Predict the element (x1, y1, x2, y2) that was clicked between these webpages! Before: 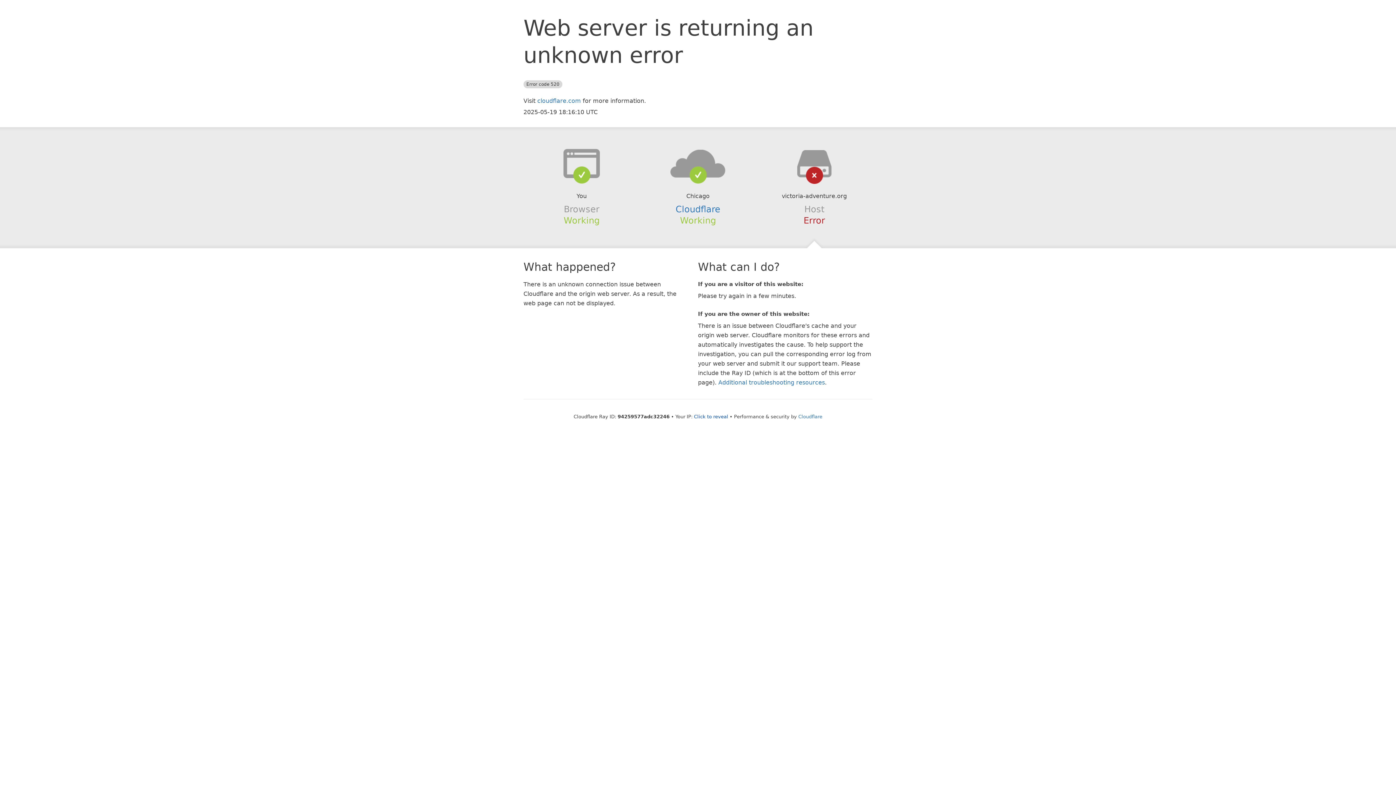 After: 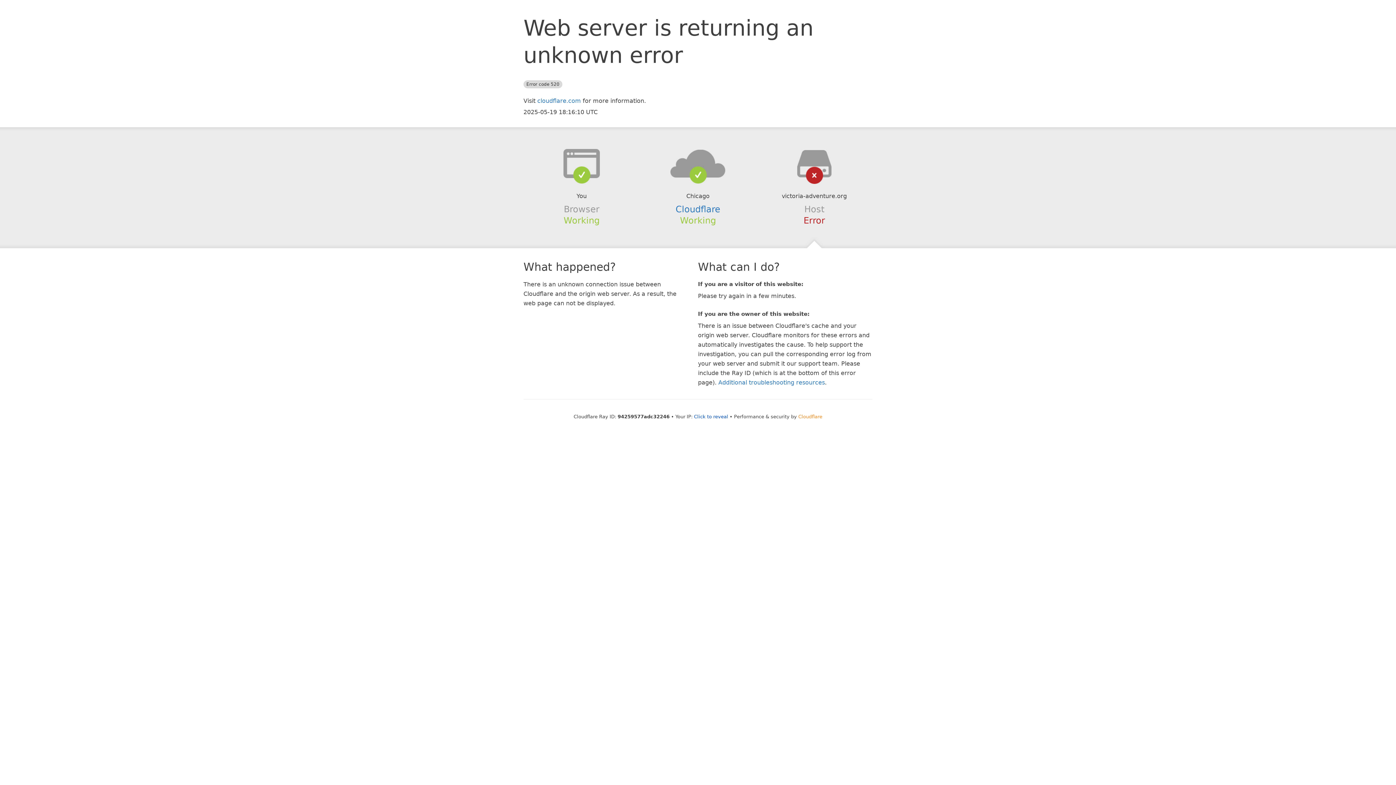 Action: bbox: (798, 414, 822, 419) label: Cloudflare